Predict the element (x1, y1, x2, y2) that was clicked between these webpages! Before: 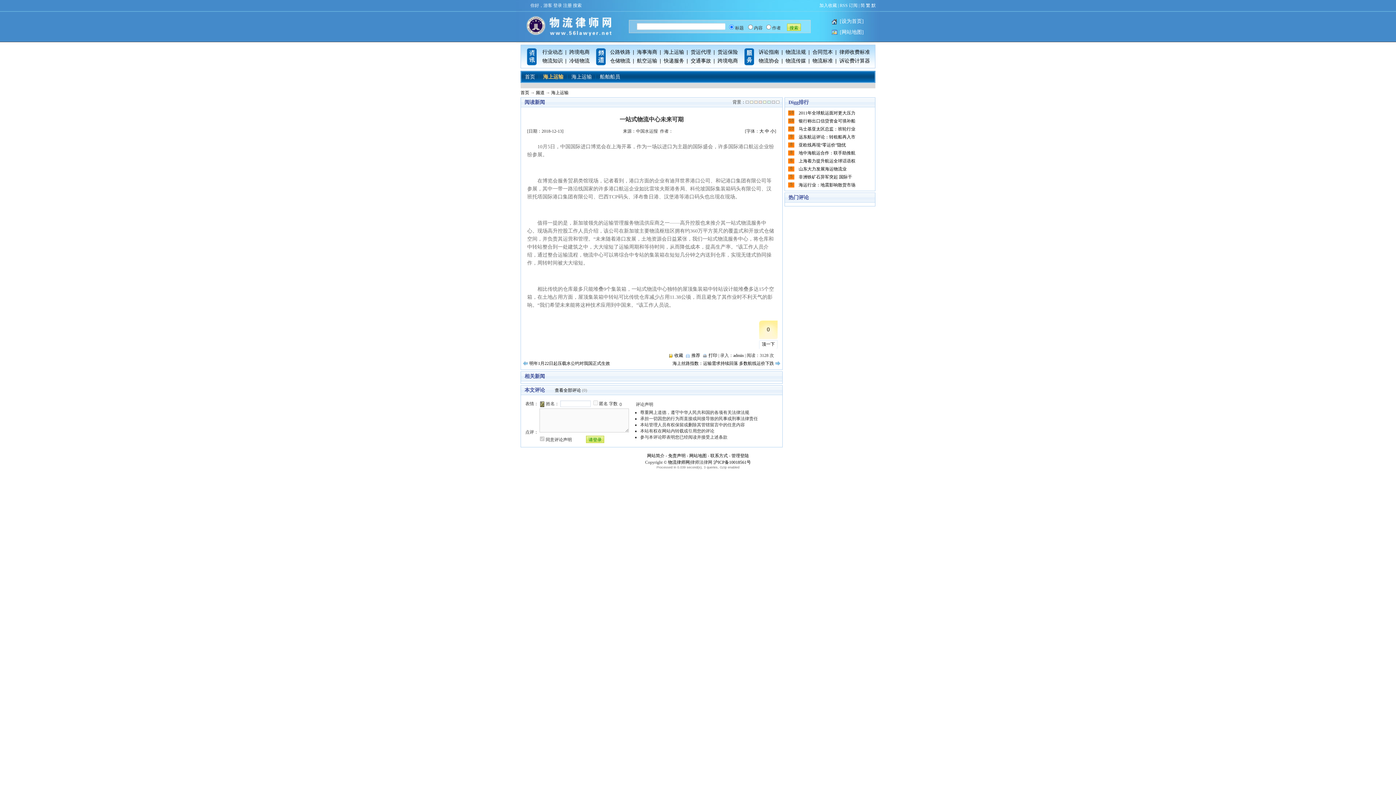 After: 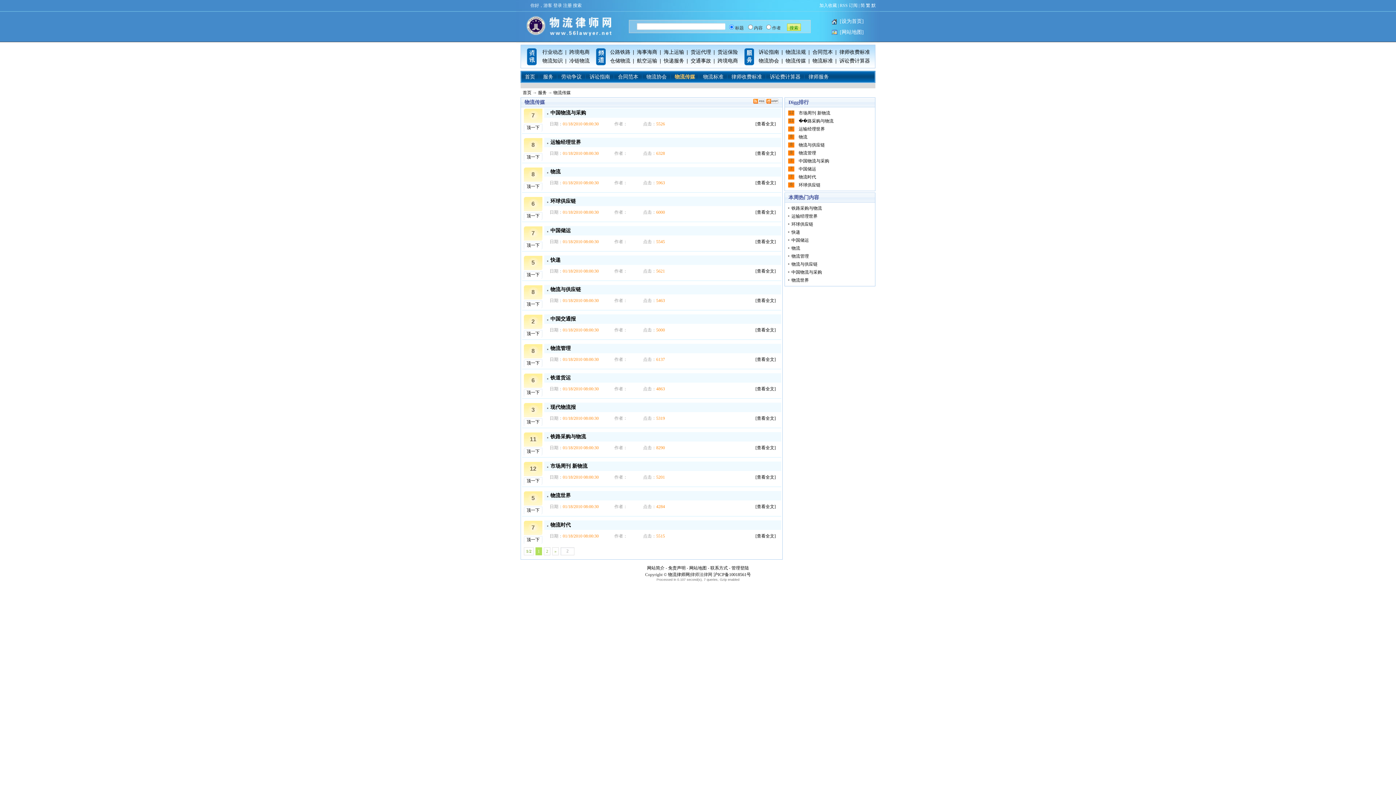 Action: label: 物流传媒 bbox: (782, 58, 809, 63)